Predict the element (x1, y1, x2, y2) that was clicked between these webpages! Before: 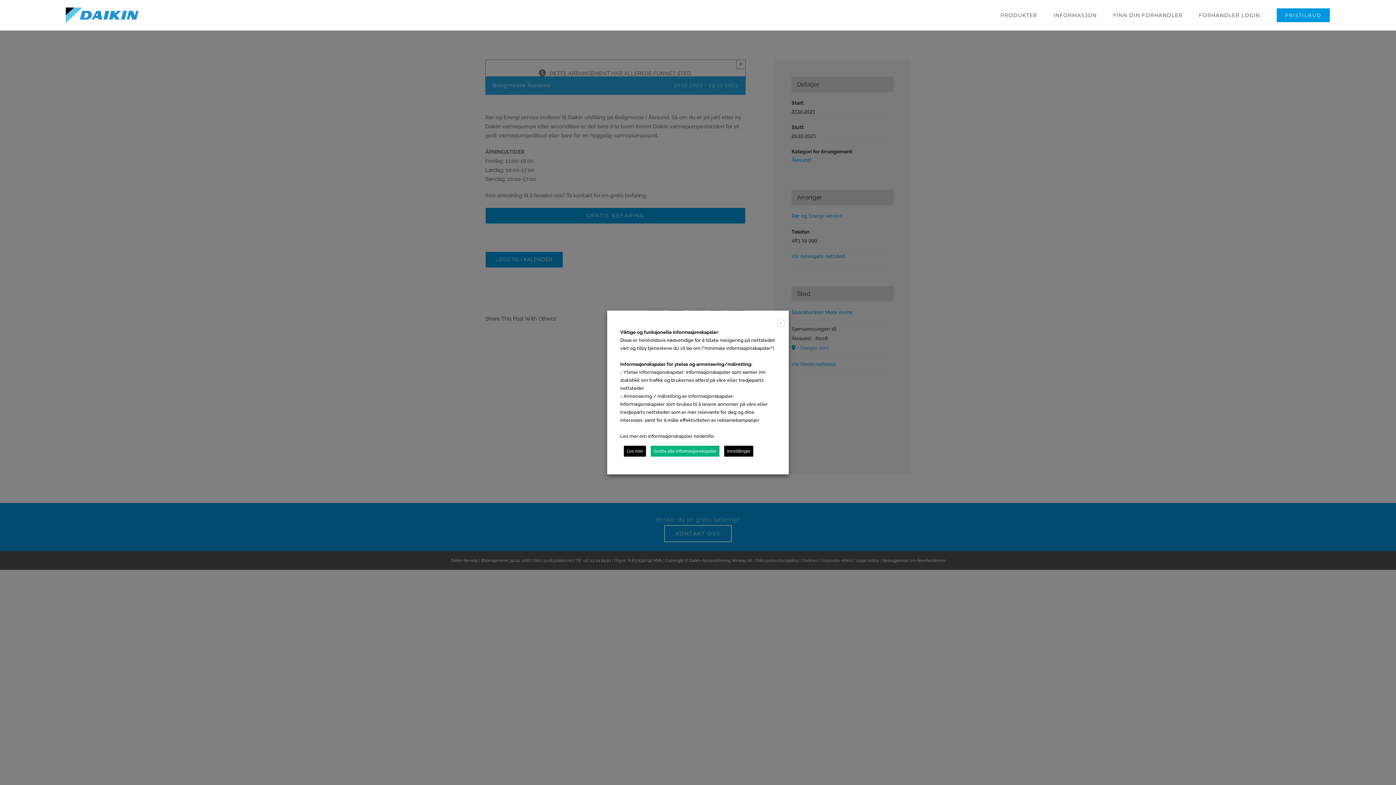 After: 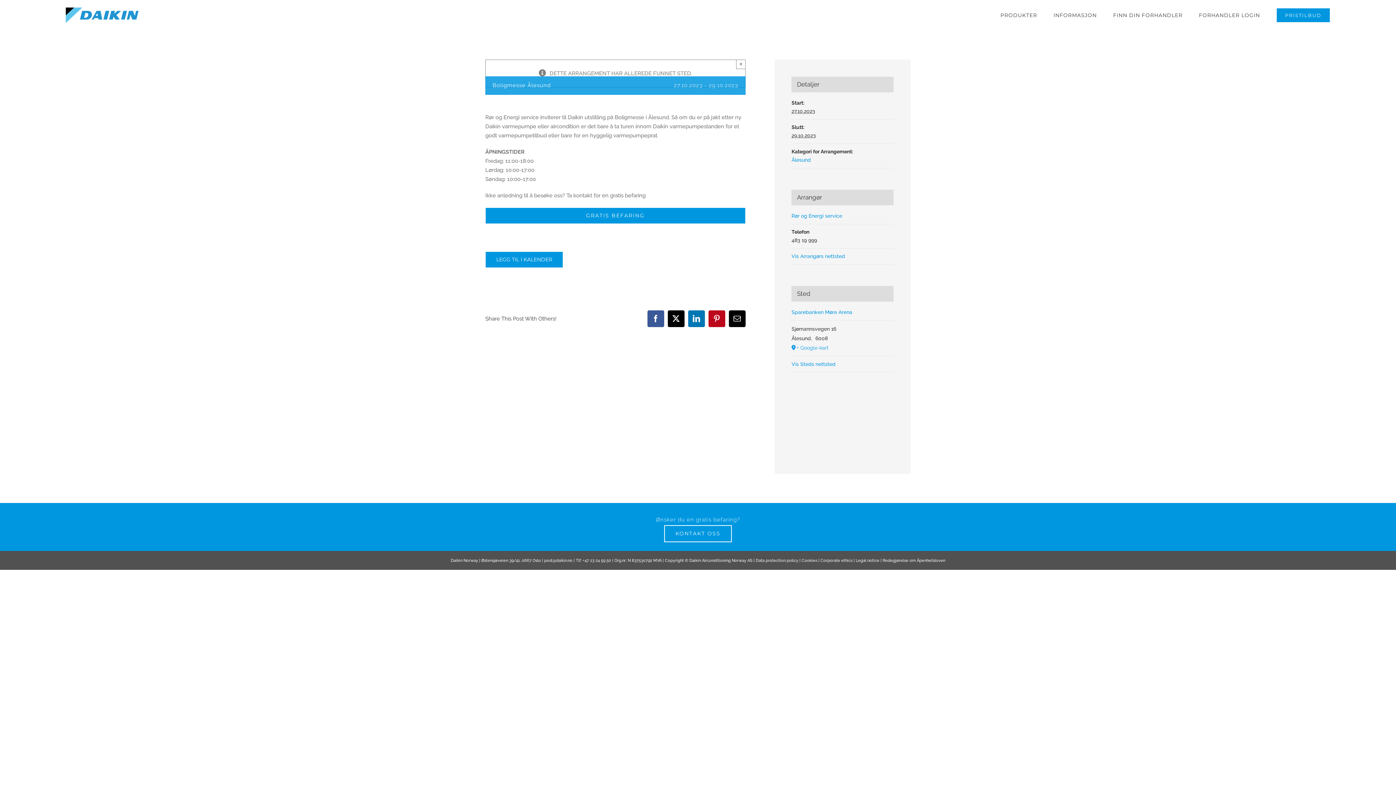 Action: label: Godta alle informasjonskapsler bbox: (650, 446, 719, 456)